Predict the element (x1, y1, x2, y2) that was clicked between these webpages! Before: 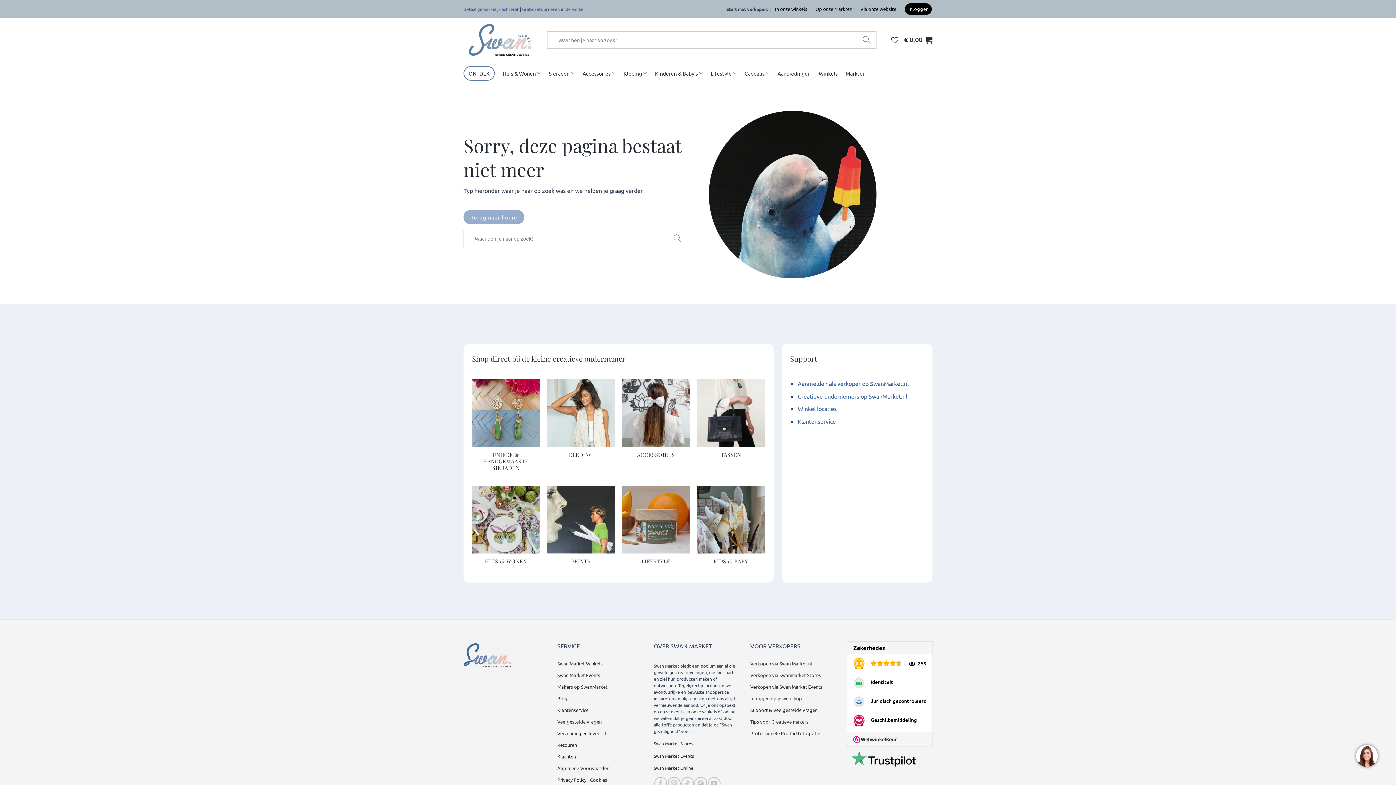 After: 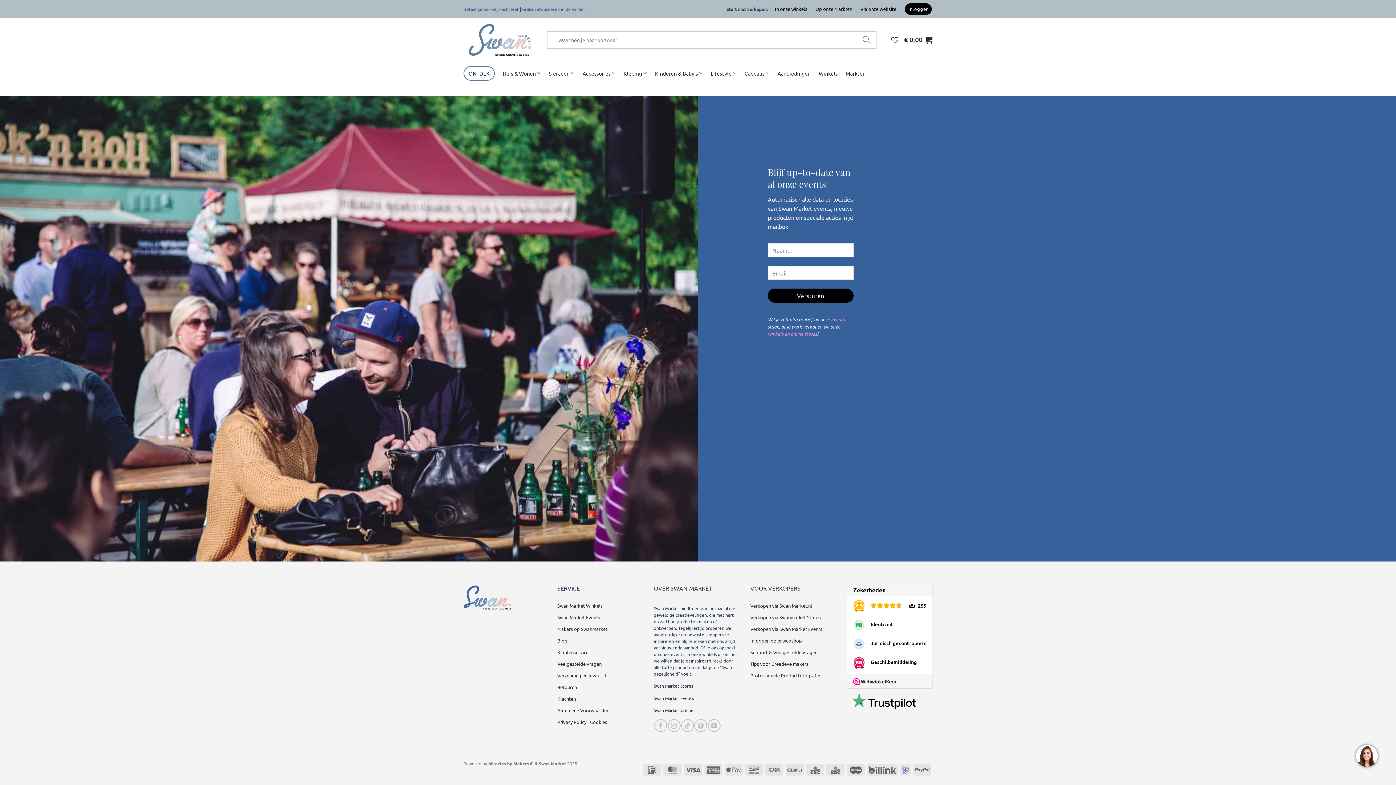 Action: label: Swan Market Events bbox: (557, 669, 600, 681)